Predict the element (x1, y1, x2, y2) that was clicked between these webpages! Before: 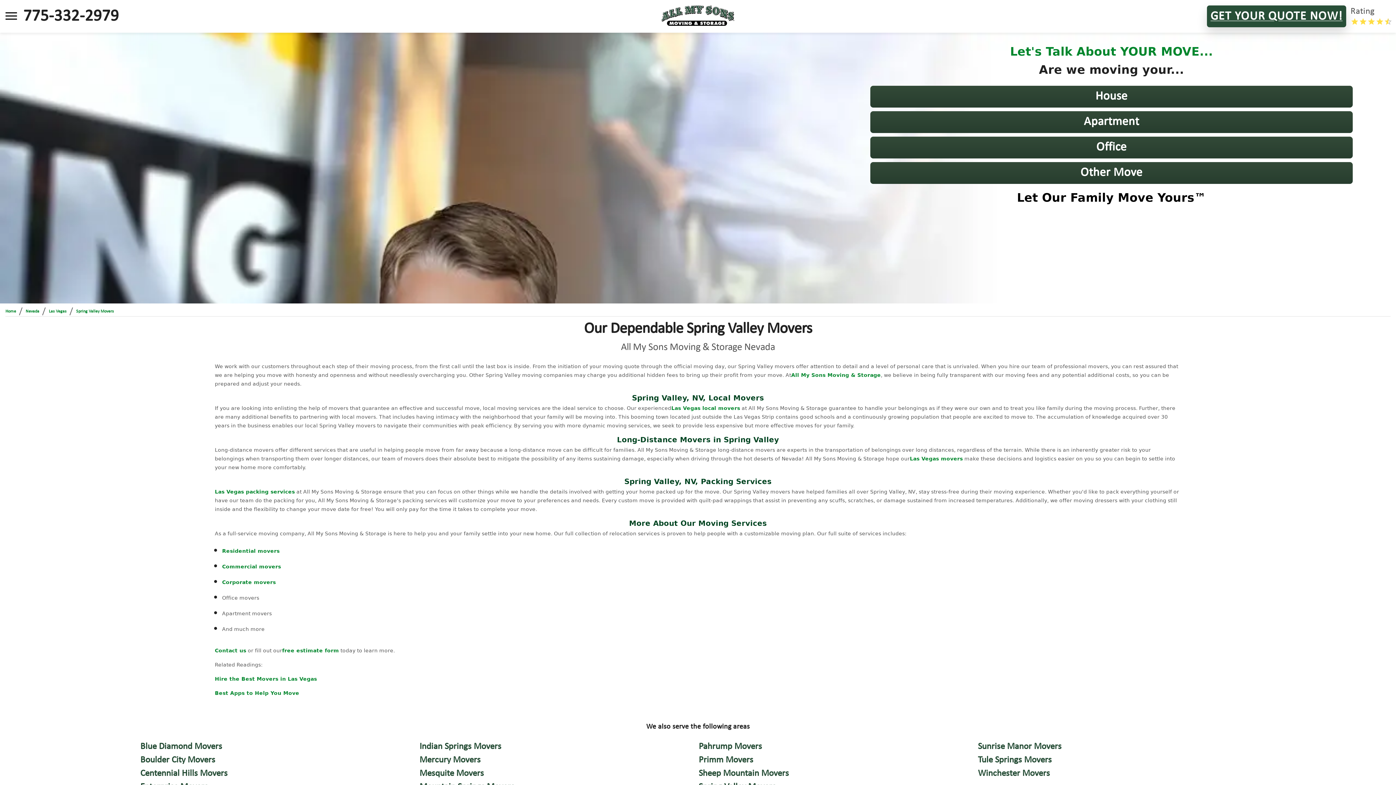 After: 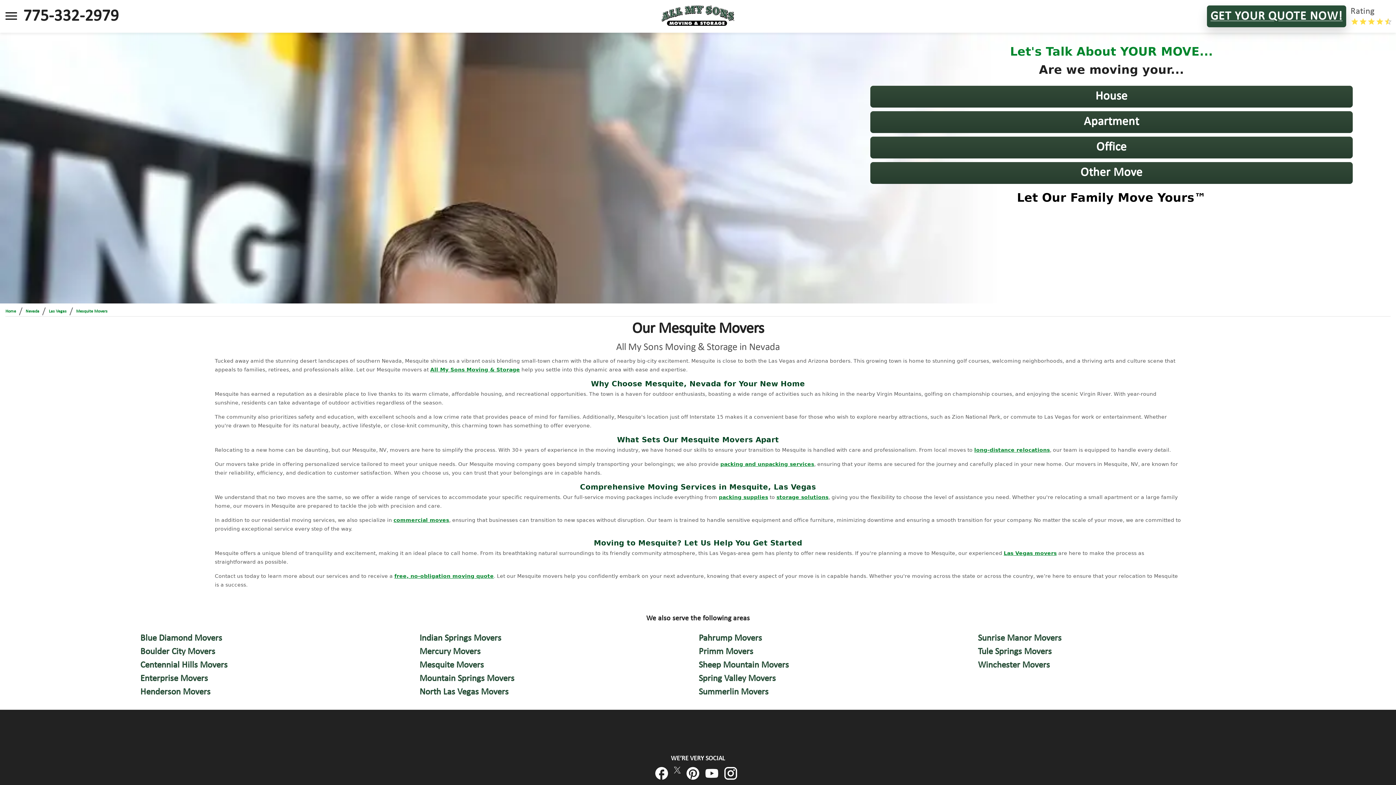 Action: label: Mesquite Movers bbox: (419, 768, 697, 780)